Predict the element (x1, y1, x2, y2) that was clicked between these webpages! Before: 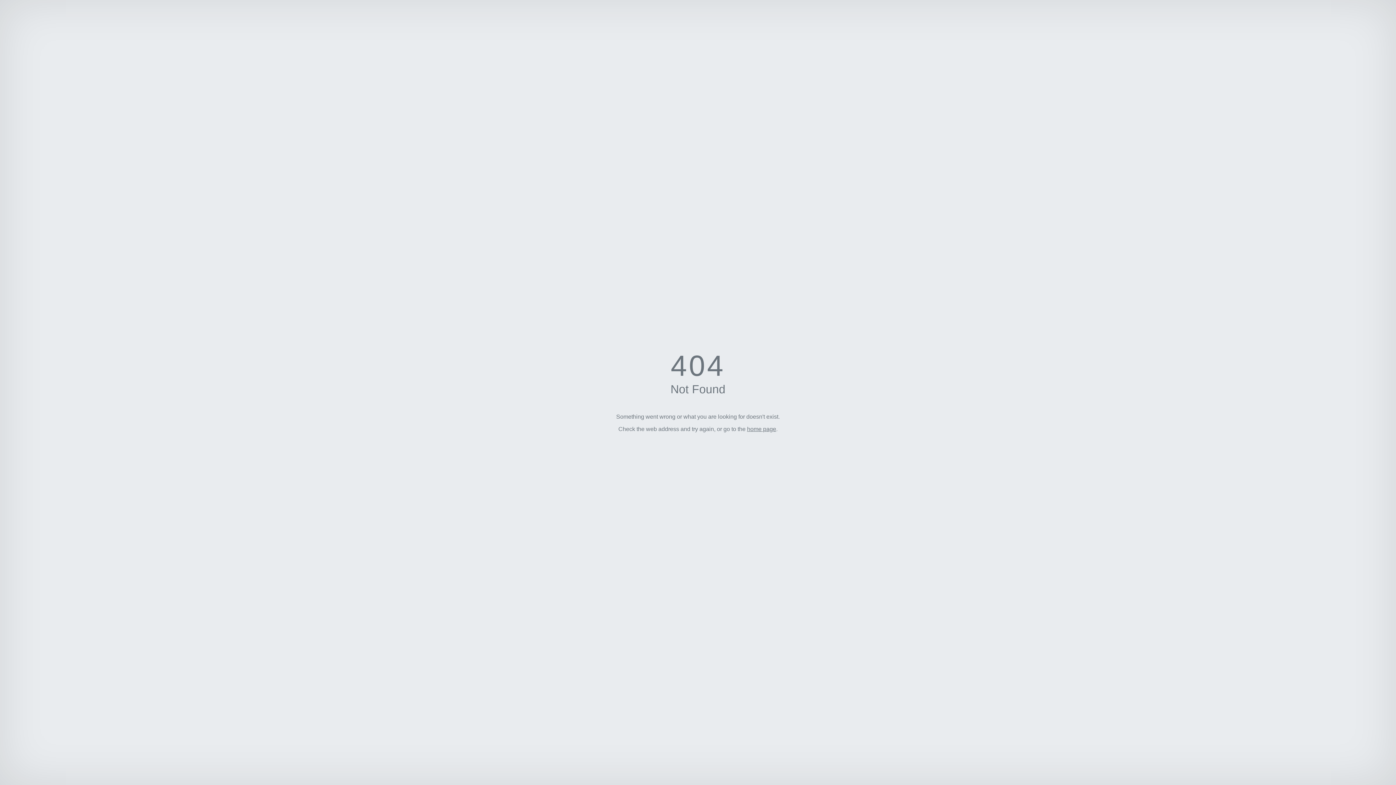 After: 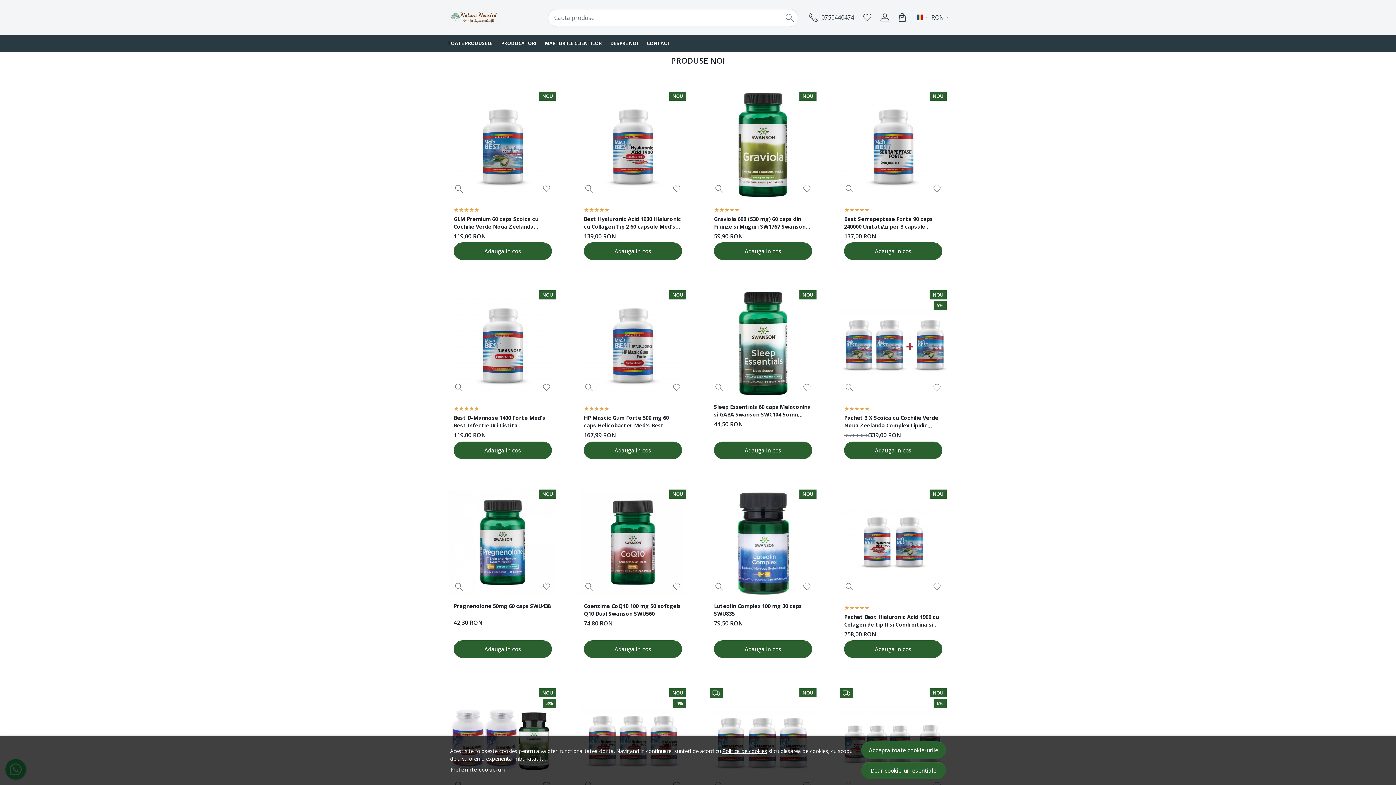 Action: bbox: (747, 426, 776, 432) label: home page